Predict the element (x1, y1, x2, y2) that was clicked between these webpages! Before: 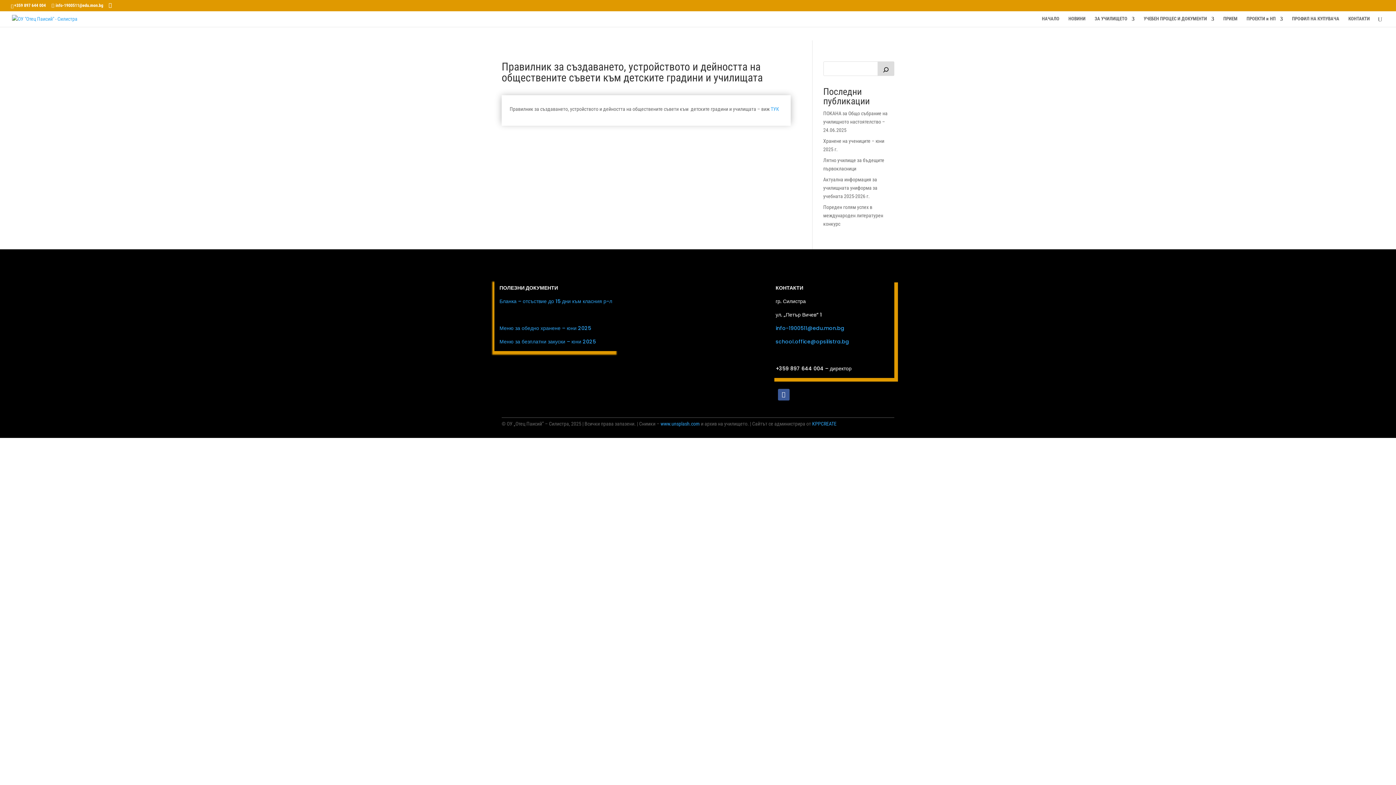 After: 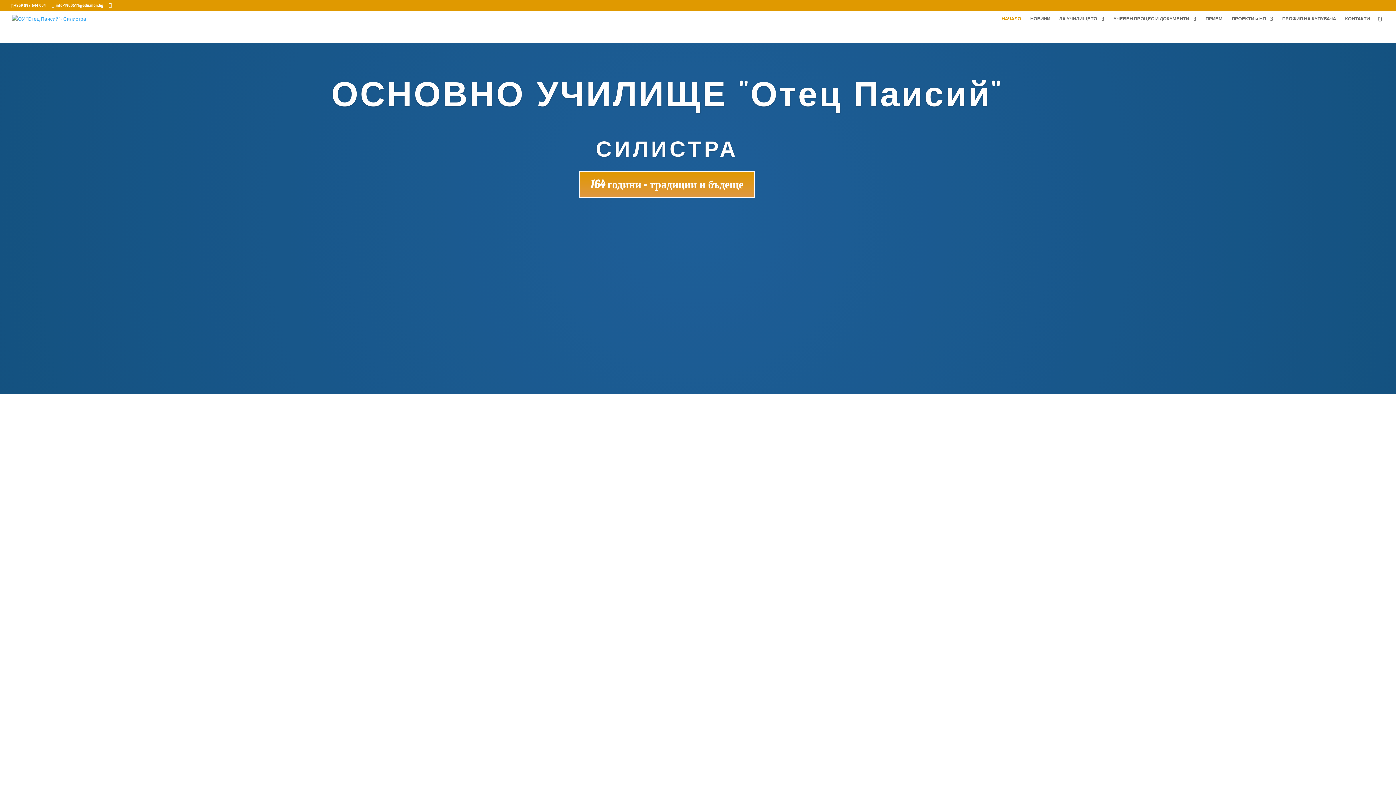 Action: bbox: (12, 15, 77, 21)